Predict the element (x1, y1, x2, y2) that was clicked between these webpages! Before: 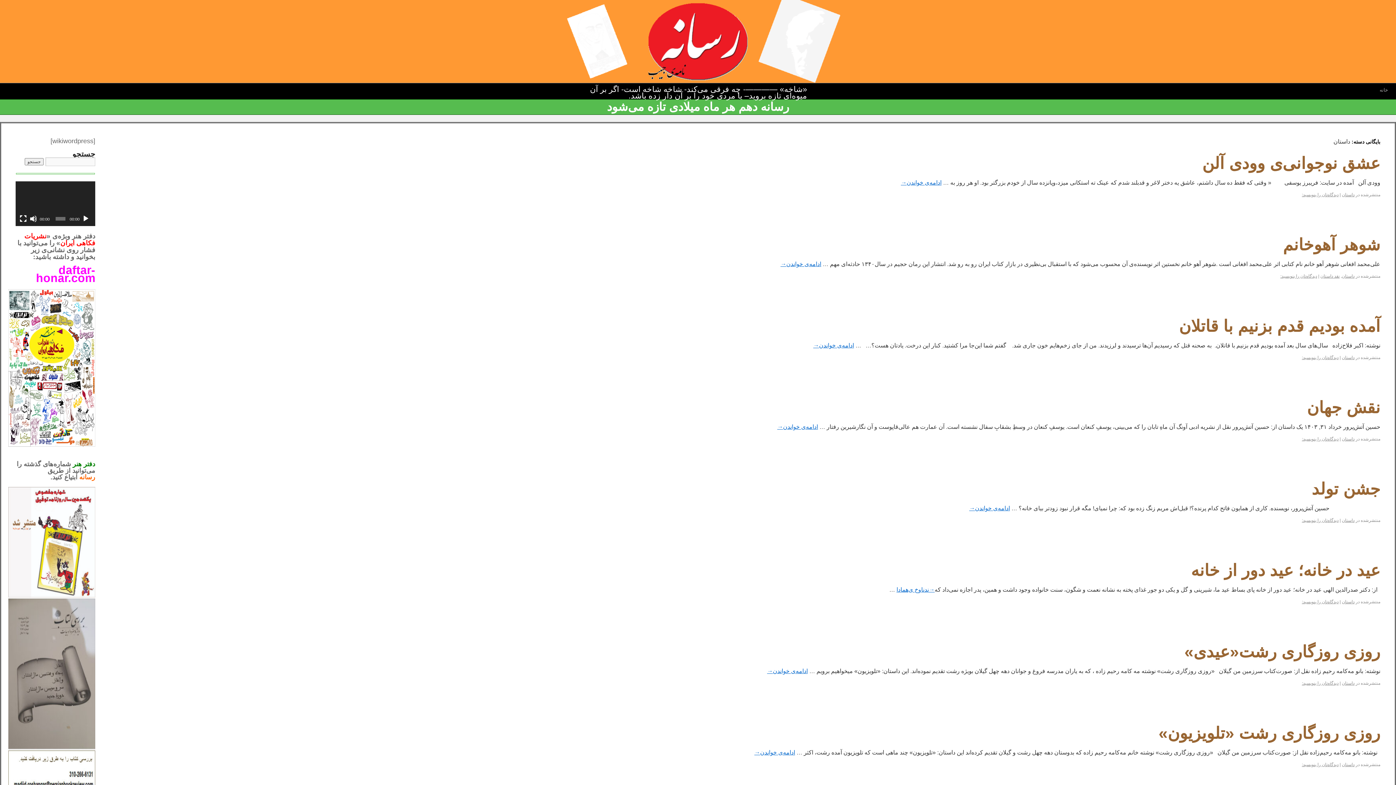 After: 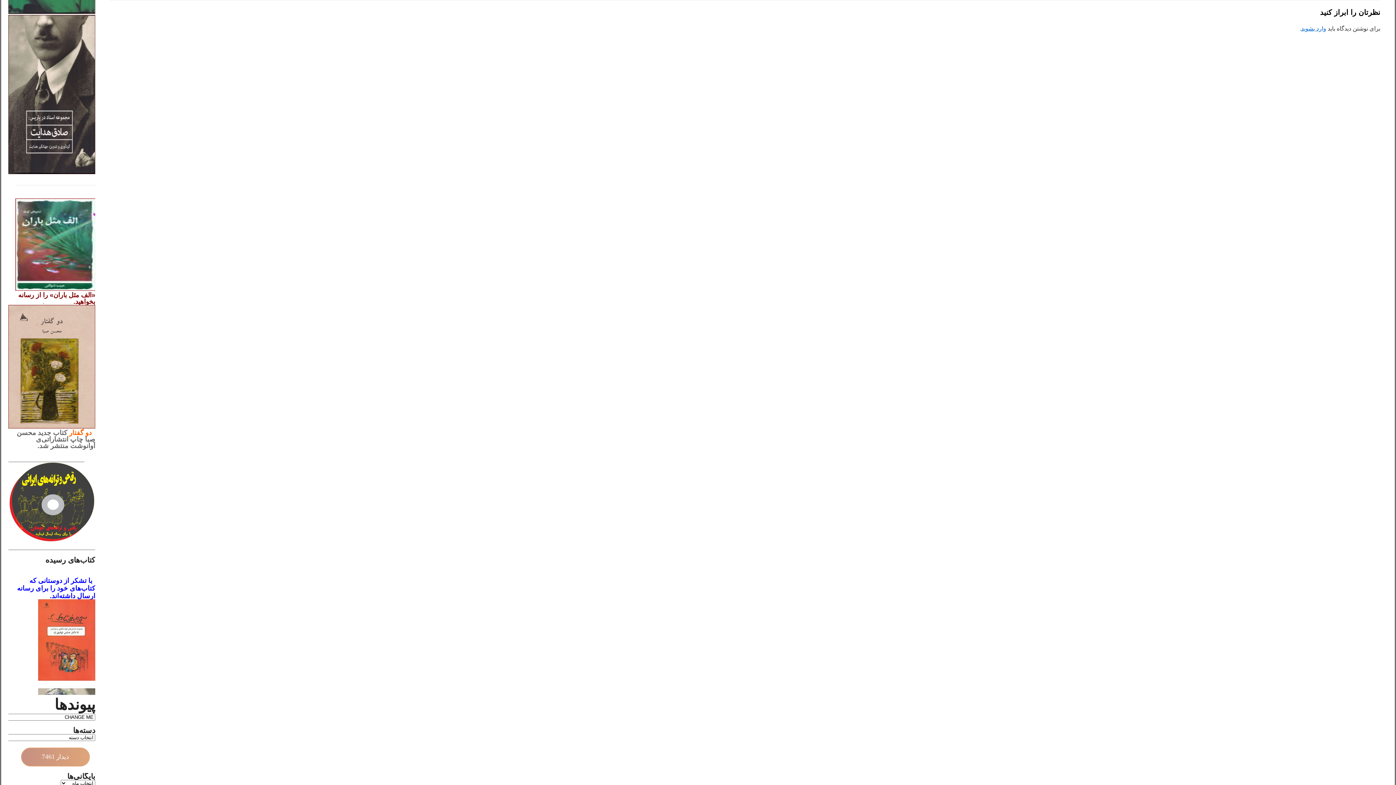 Action: label: دیدگاه‌تان را بنویسید: bbox: (1280, 273, 1317, 278)